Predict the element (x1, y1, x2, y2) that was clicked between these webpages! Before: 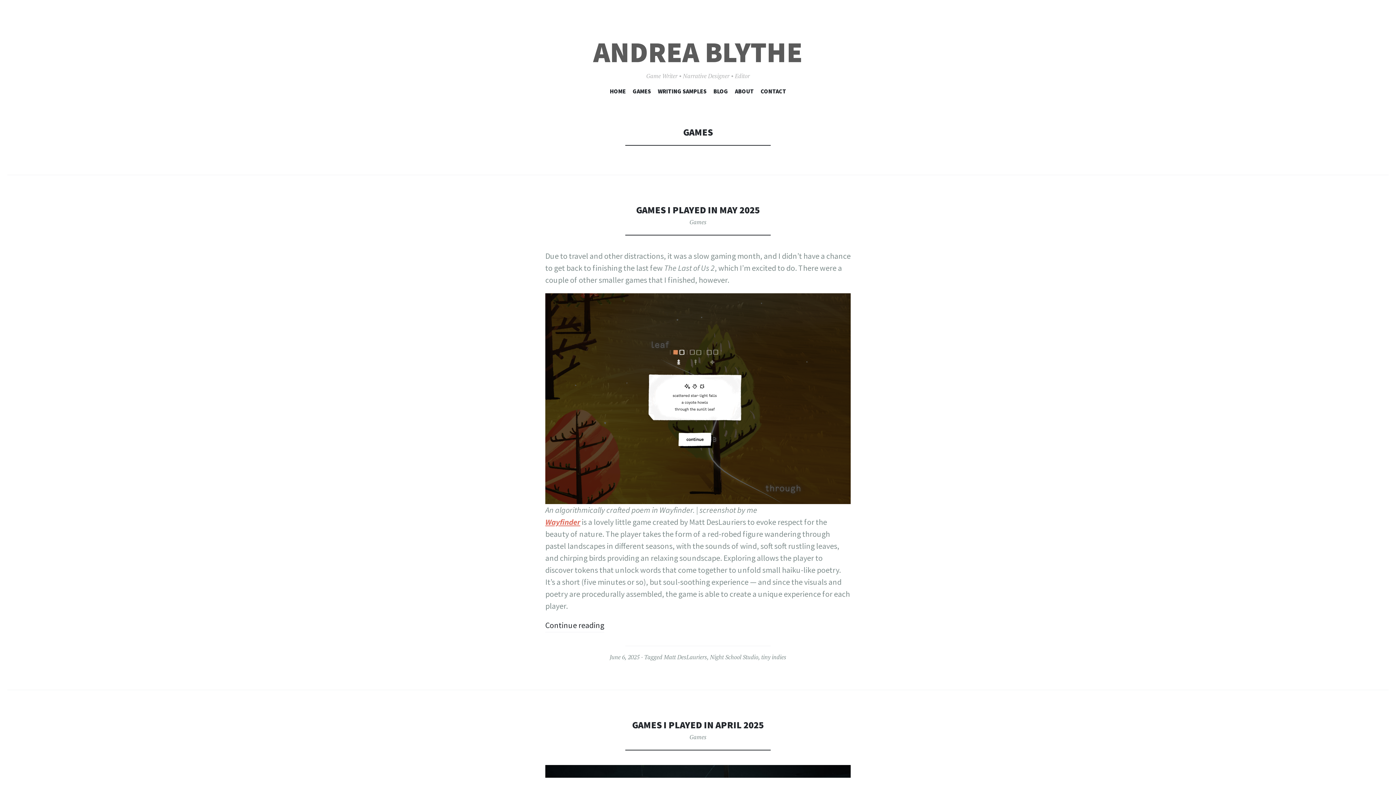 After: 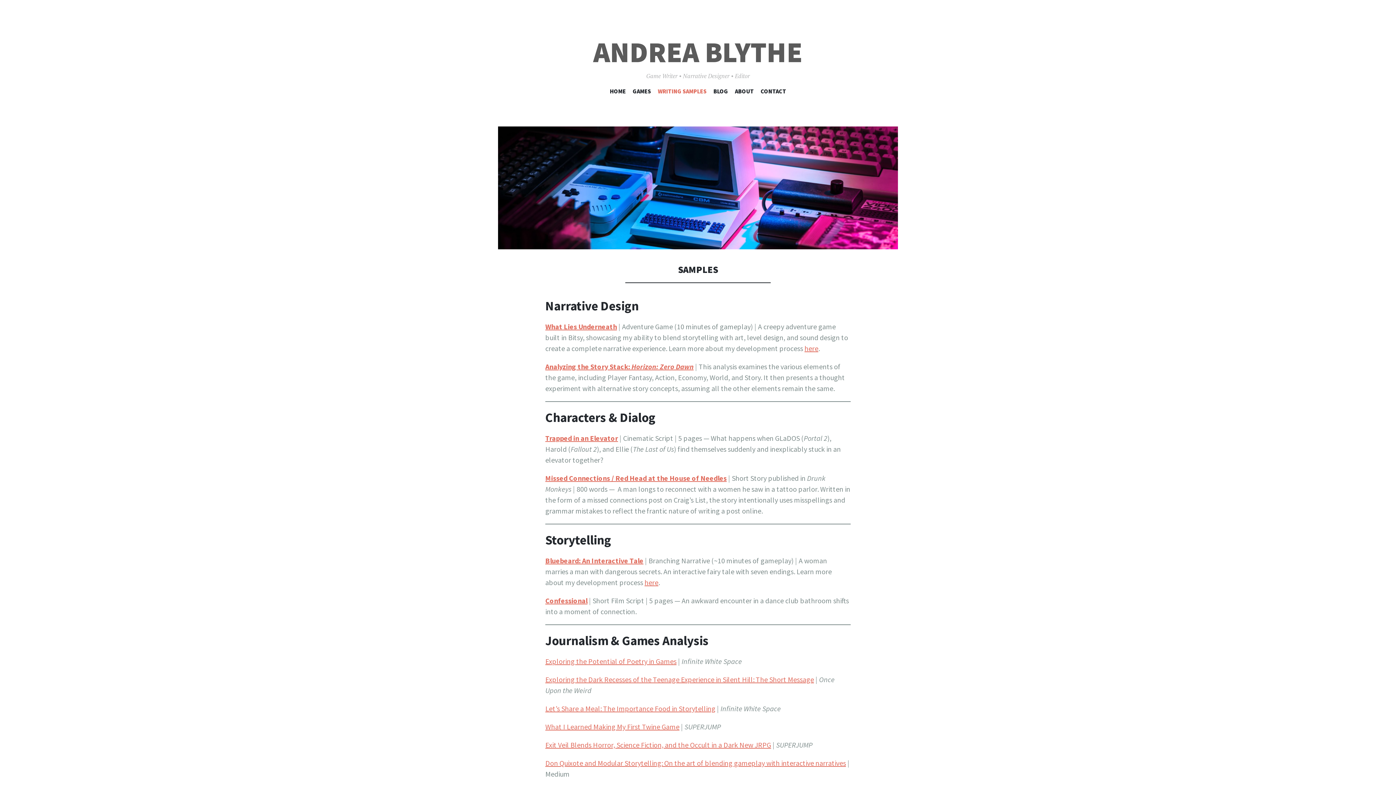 Action: label: WRITING SAMPLES bbox: (658, 87, 706, 97)